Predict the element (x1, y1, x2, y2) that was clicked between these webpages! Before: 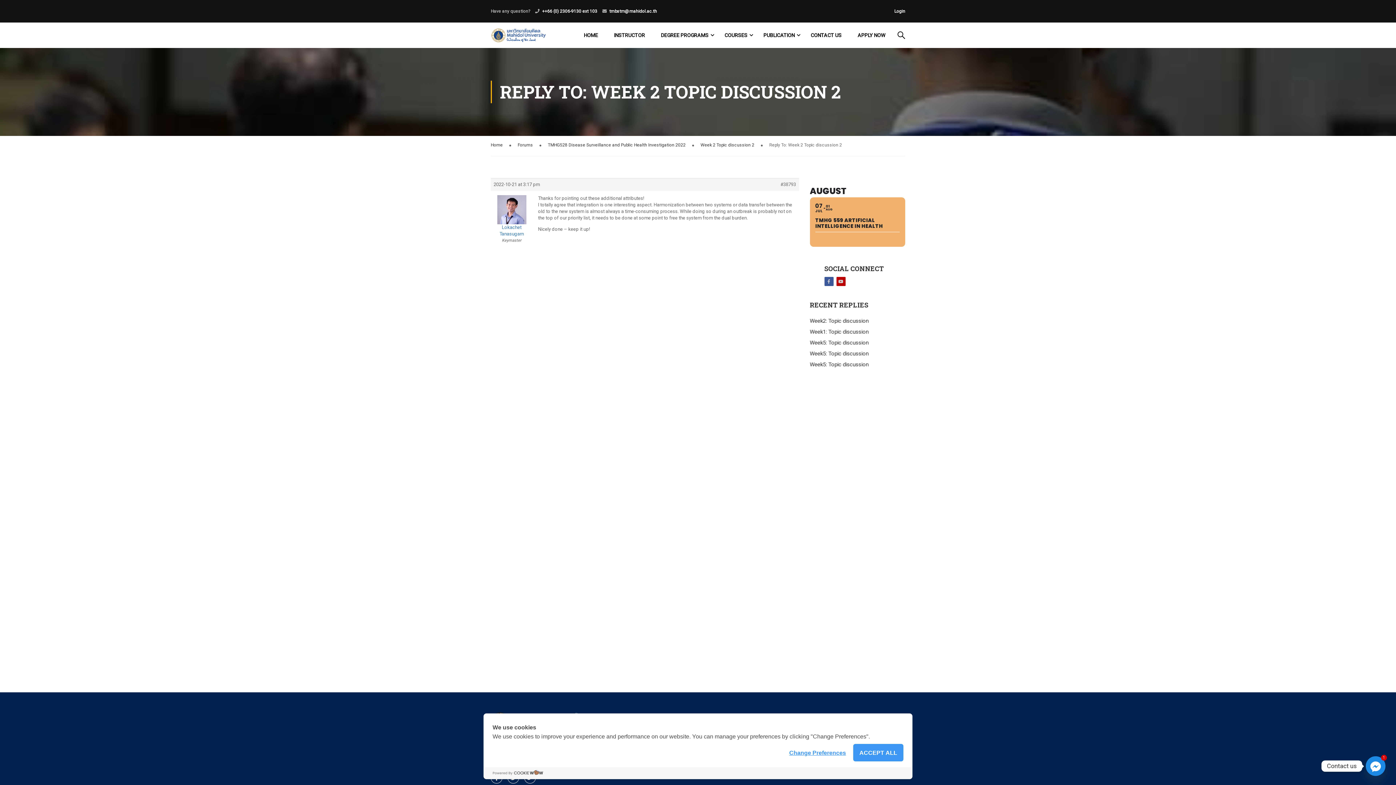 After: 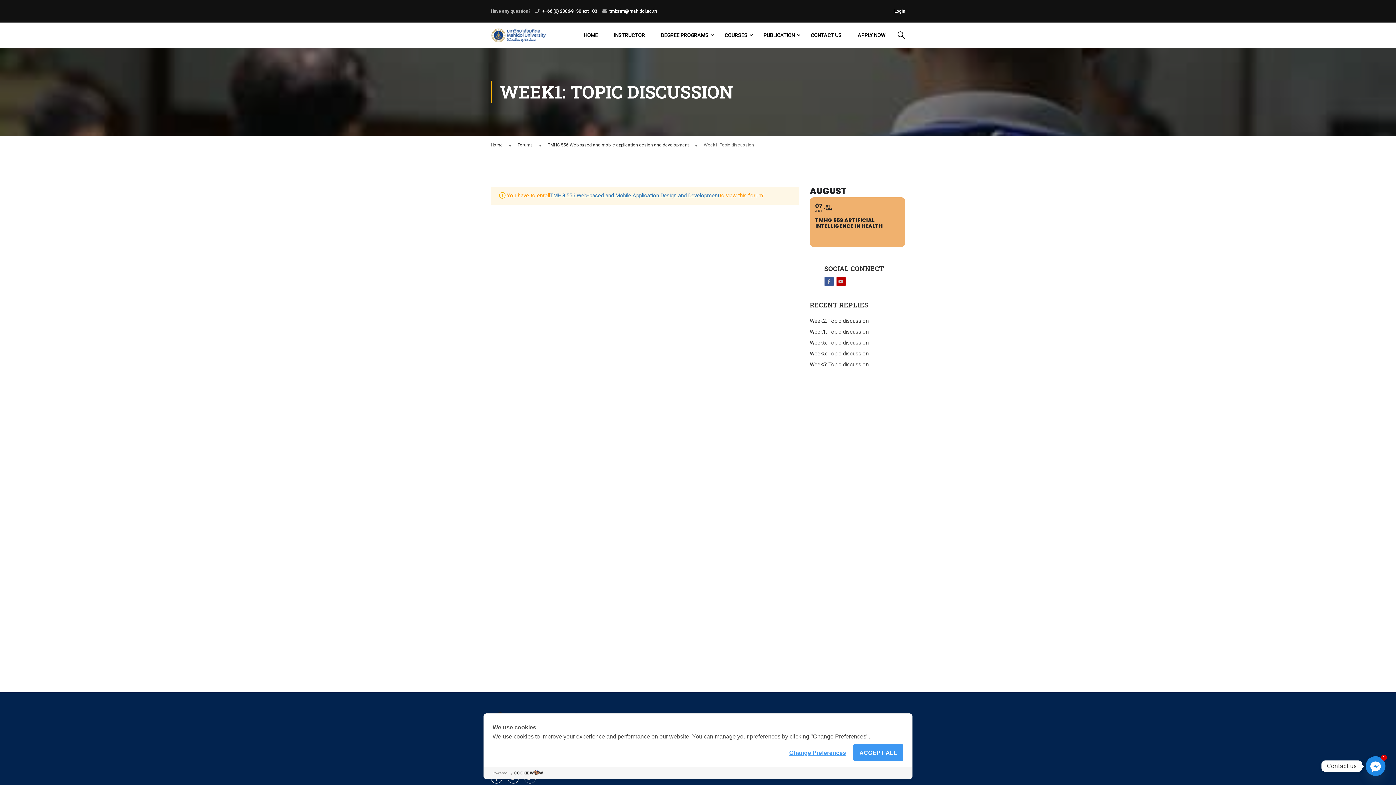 Action: bbox: (810, 328, 868, 335) label: Week1: Topic discussion